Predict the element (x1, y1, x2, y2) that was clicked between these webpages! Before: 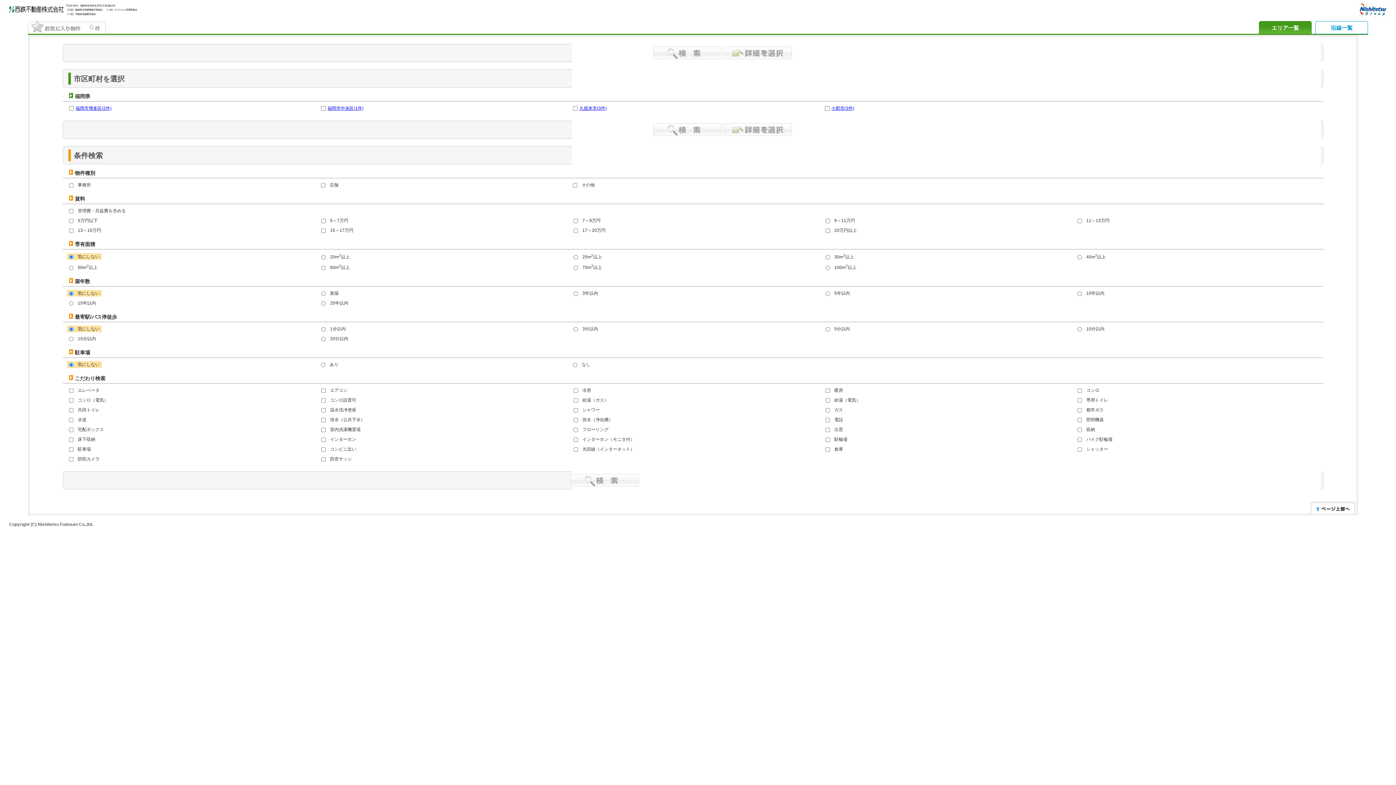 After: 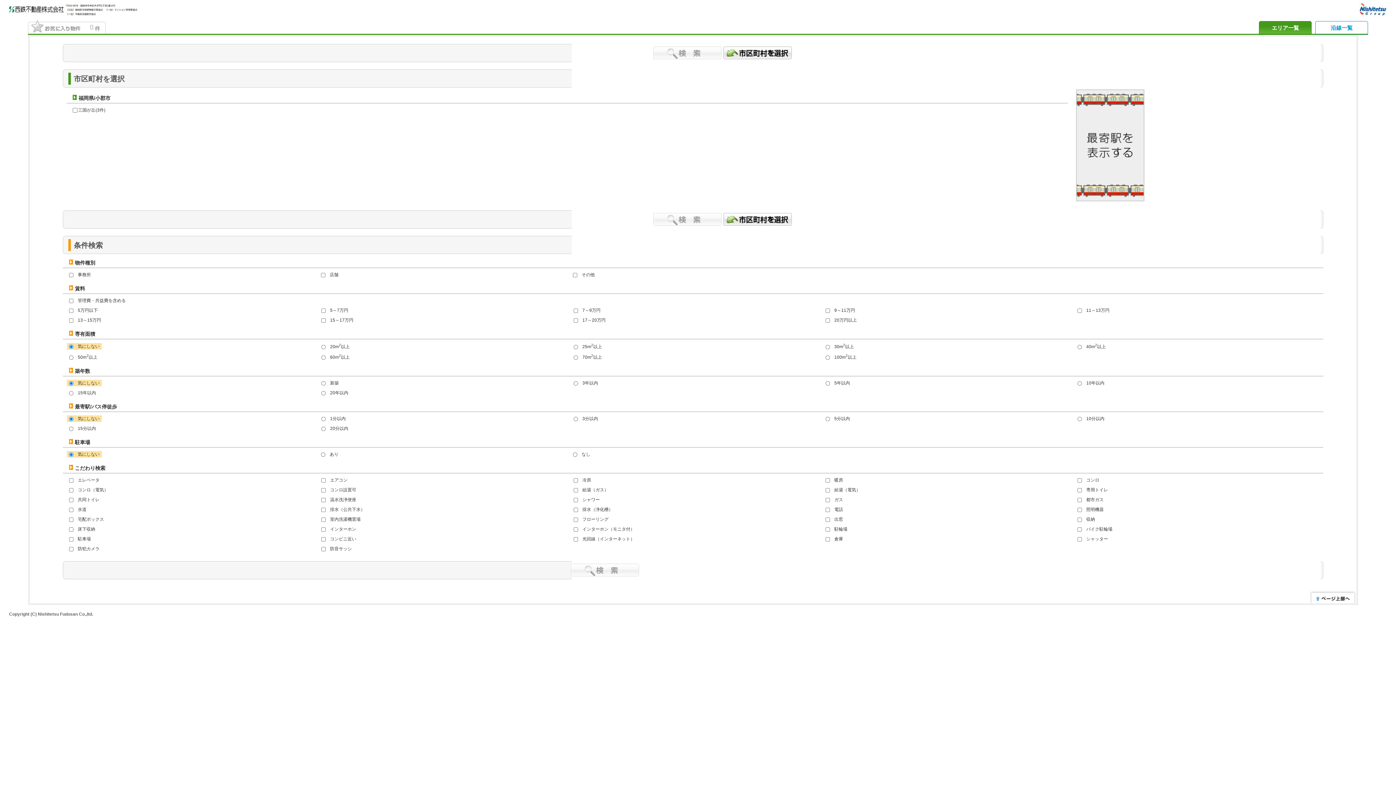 Action: bbox: (830, 105, 855, 110) label: 小郡市(3件)